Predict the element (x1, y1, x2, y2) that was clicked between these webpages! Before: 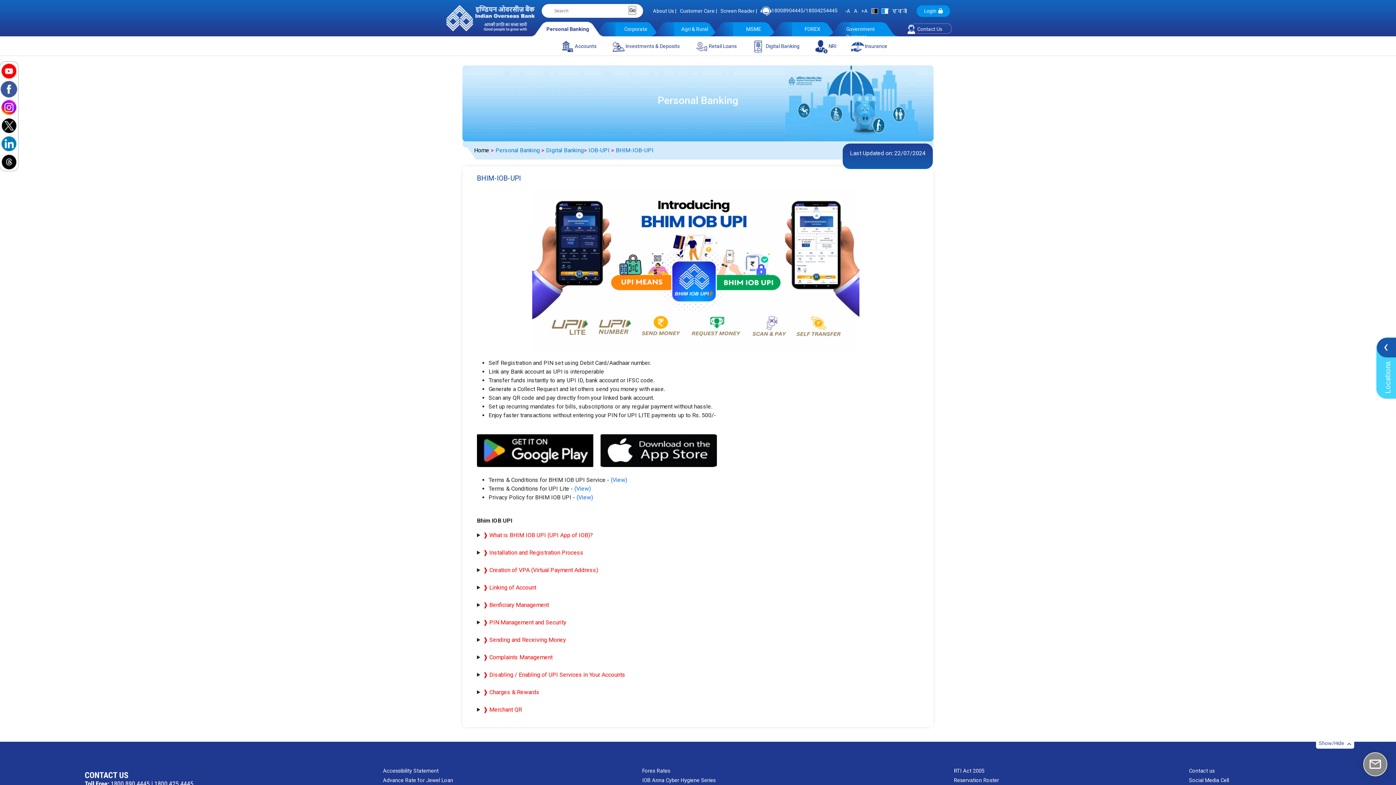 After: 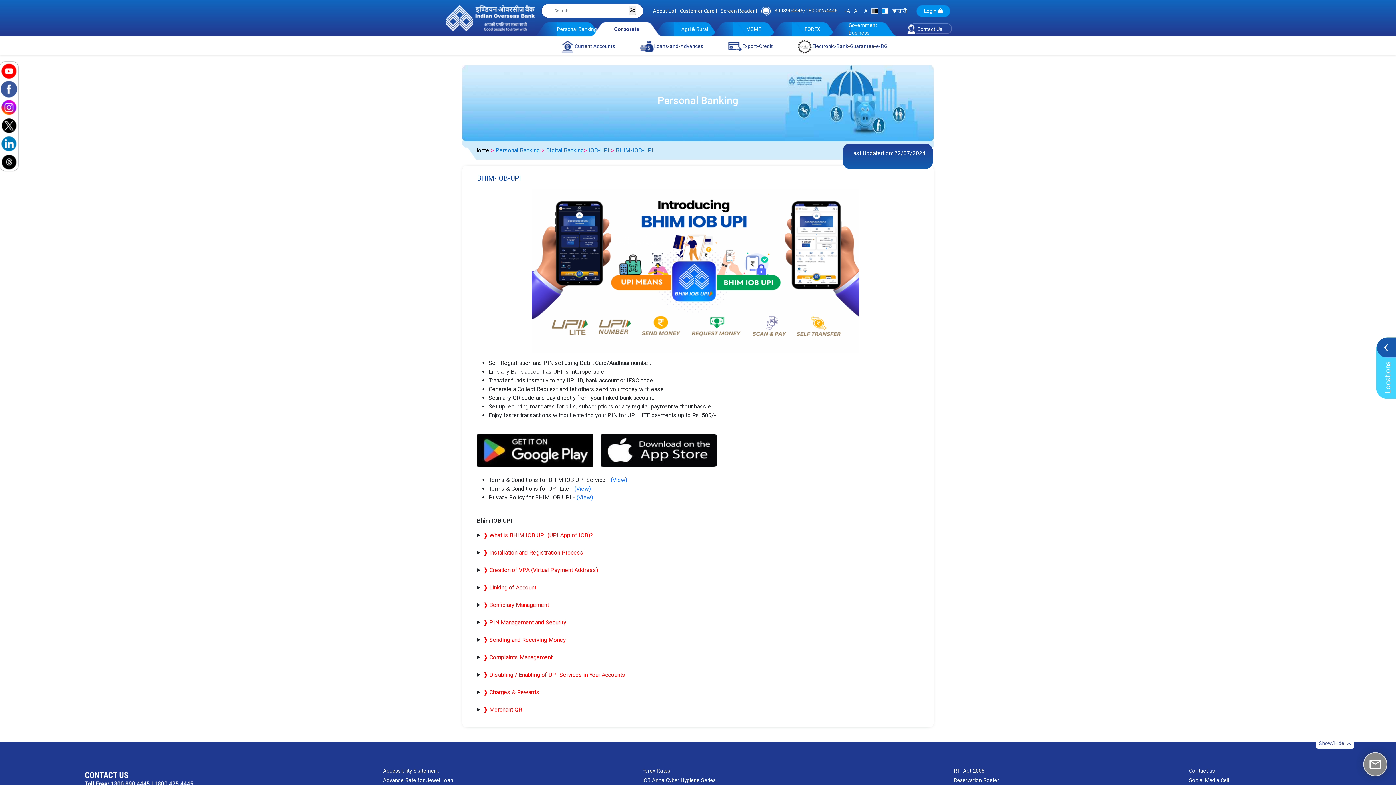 Action: bbox: (588, 21, 665, 36) label: Corporate